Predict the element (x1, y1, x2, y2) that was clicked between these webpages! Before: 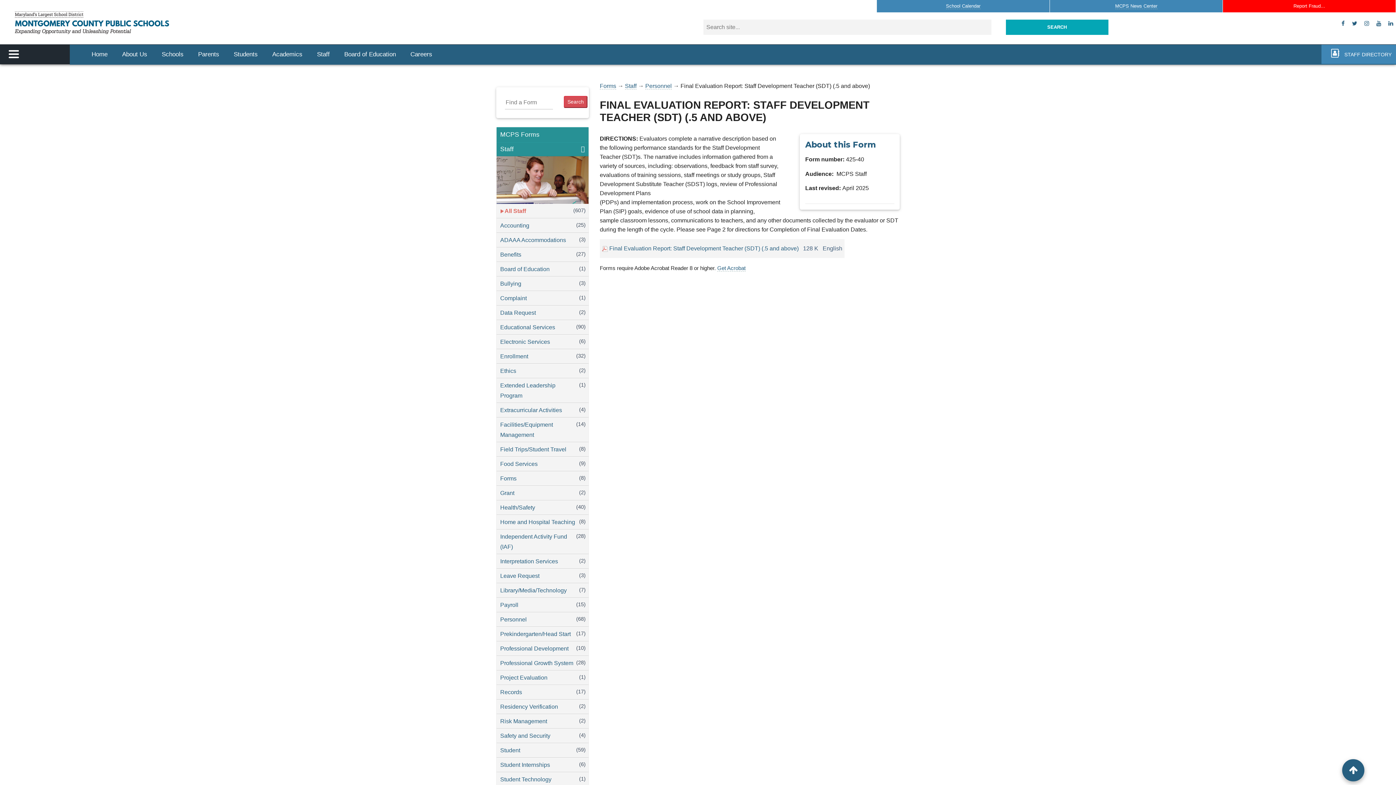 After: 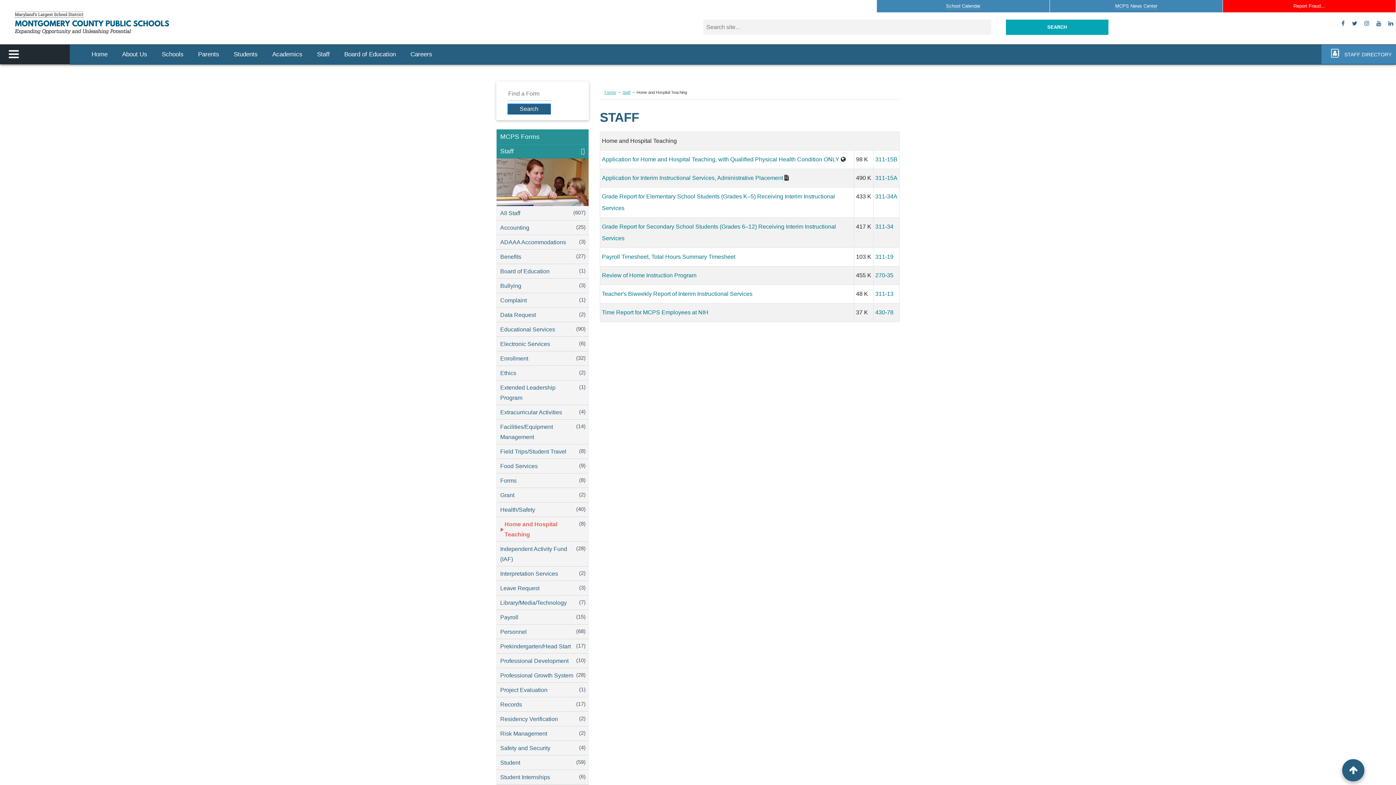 Action: label: Home and Hospital Teaching bbox: (496, 515, 588, 529)